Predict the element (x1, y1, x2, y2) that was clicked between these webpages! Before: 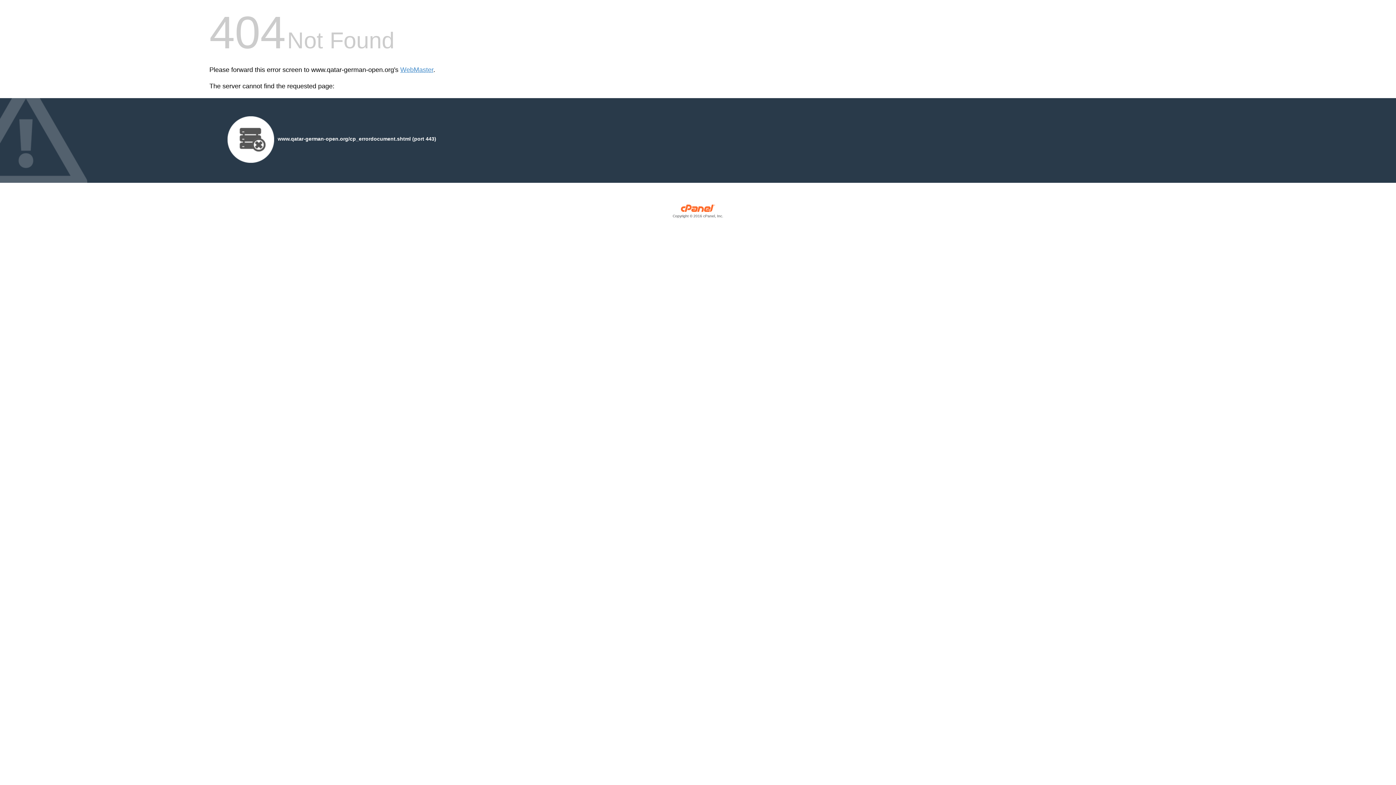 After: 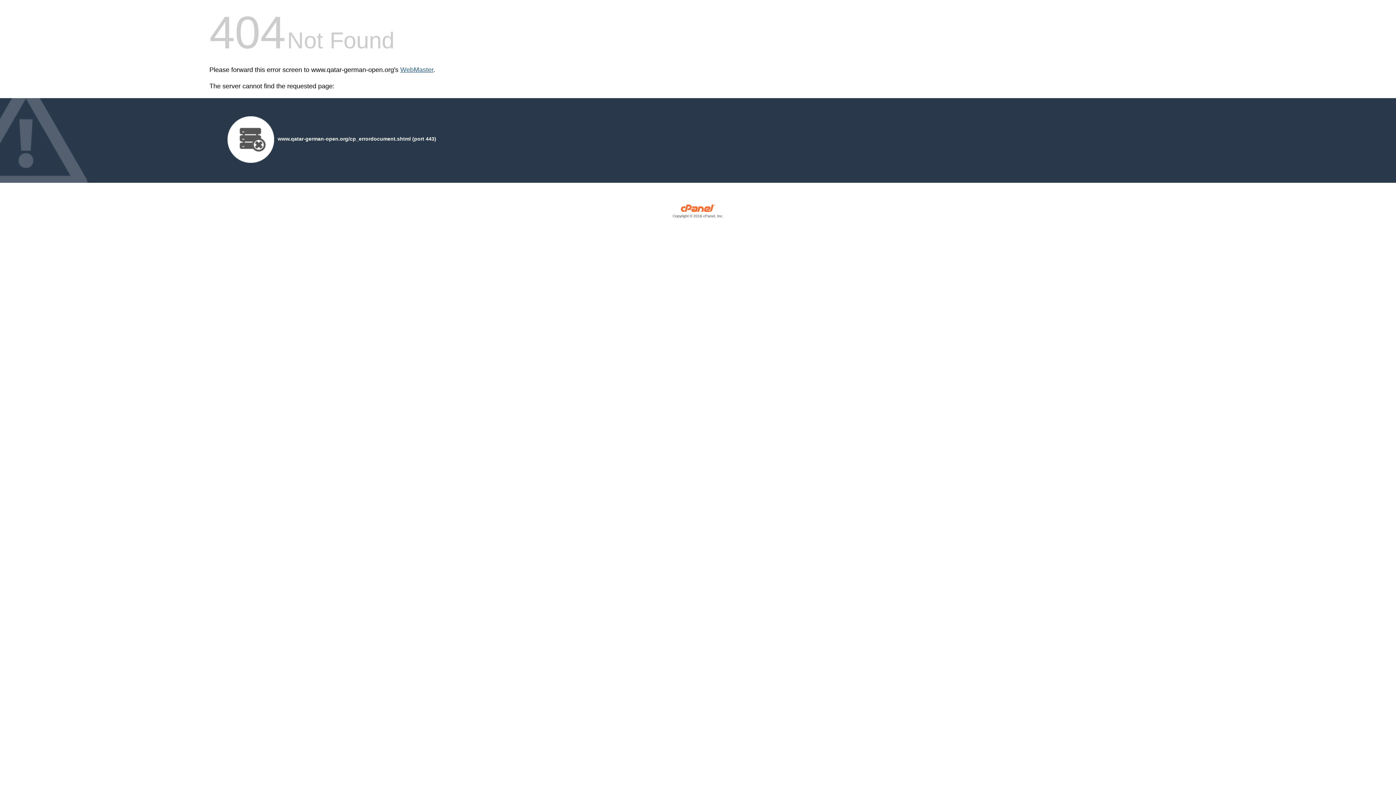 Action: bbox: (400, 66, 433, 73) label: WebMaster